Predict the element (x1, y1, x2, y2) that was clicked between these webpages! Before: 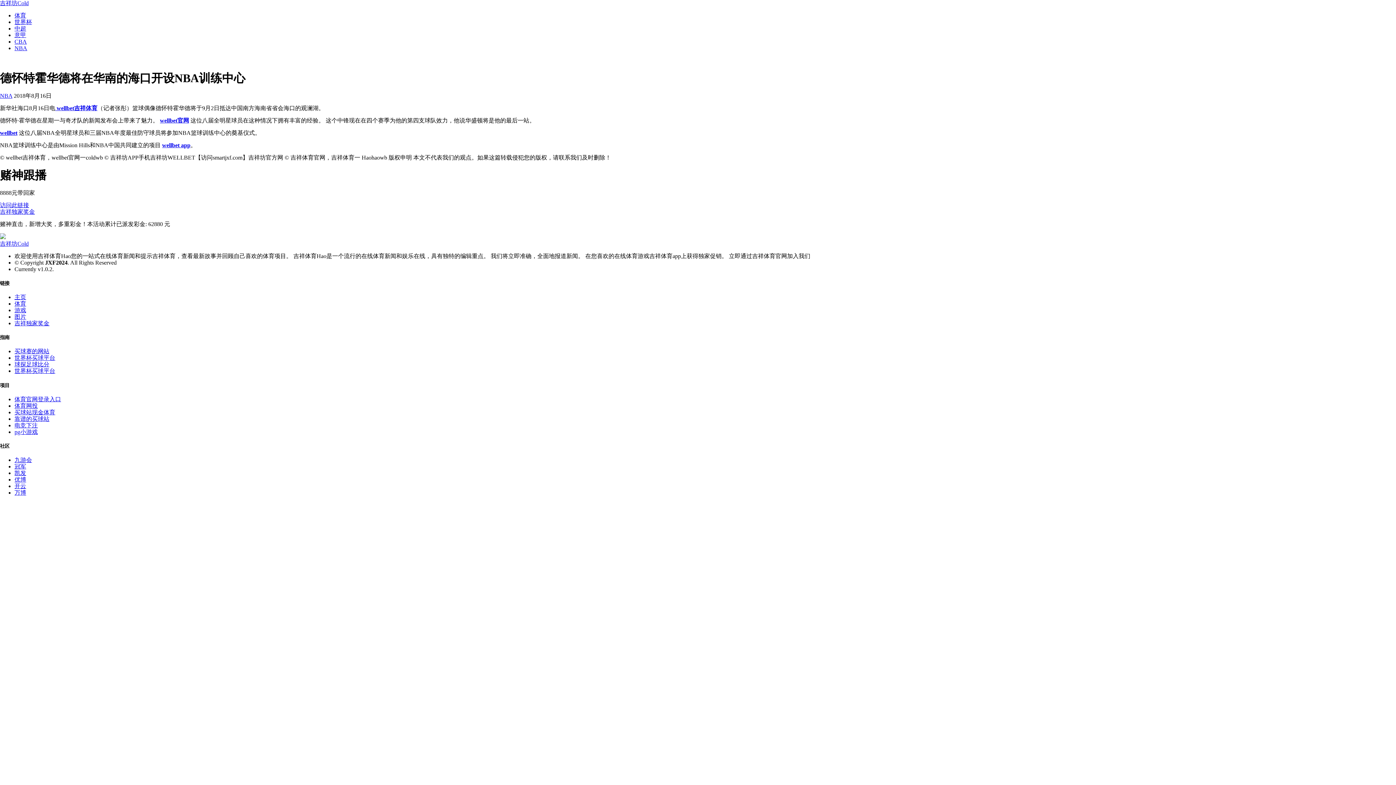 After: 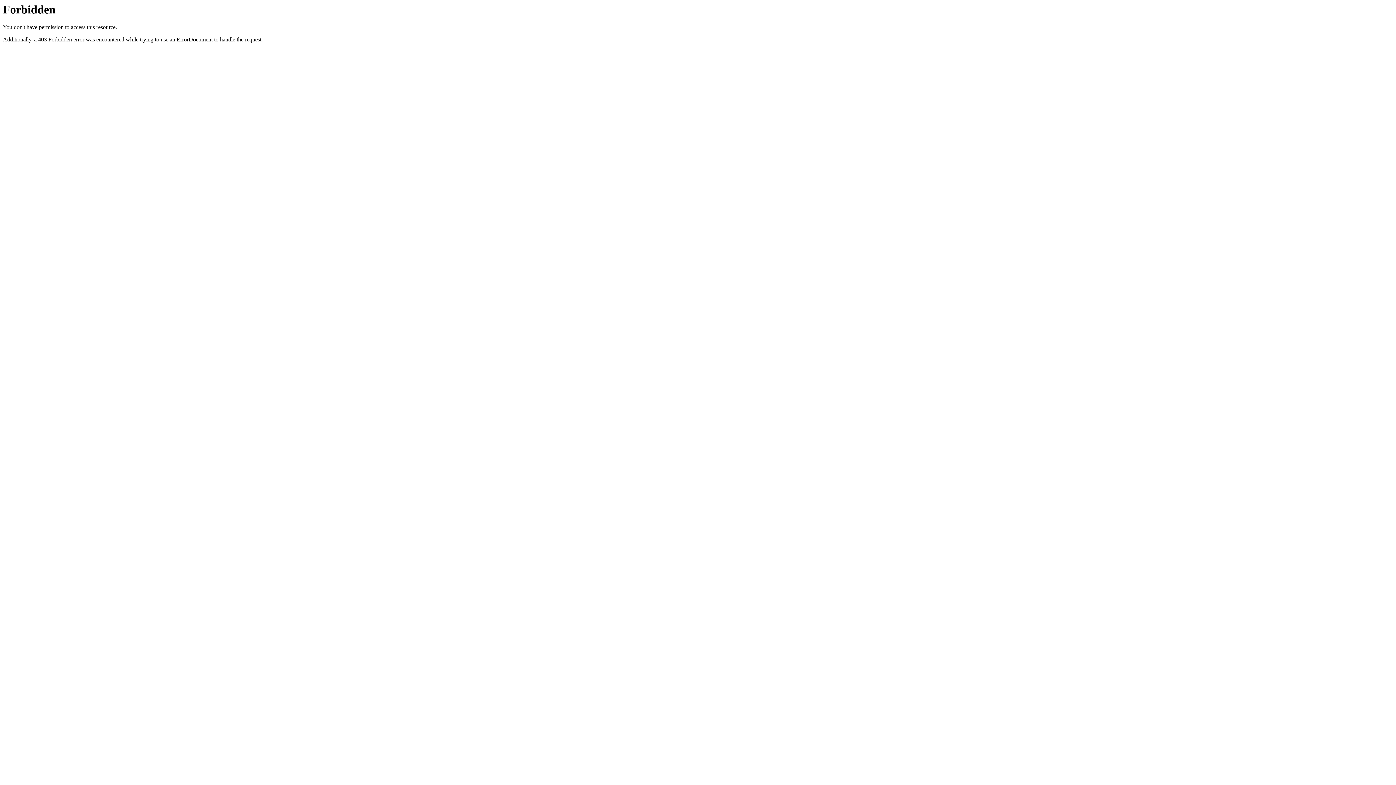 Action: label: 访问此链接 bbox: (0, 202, 29, 208)